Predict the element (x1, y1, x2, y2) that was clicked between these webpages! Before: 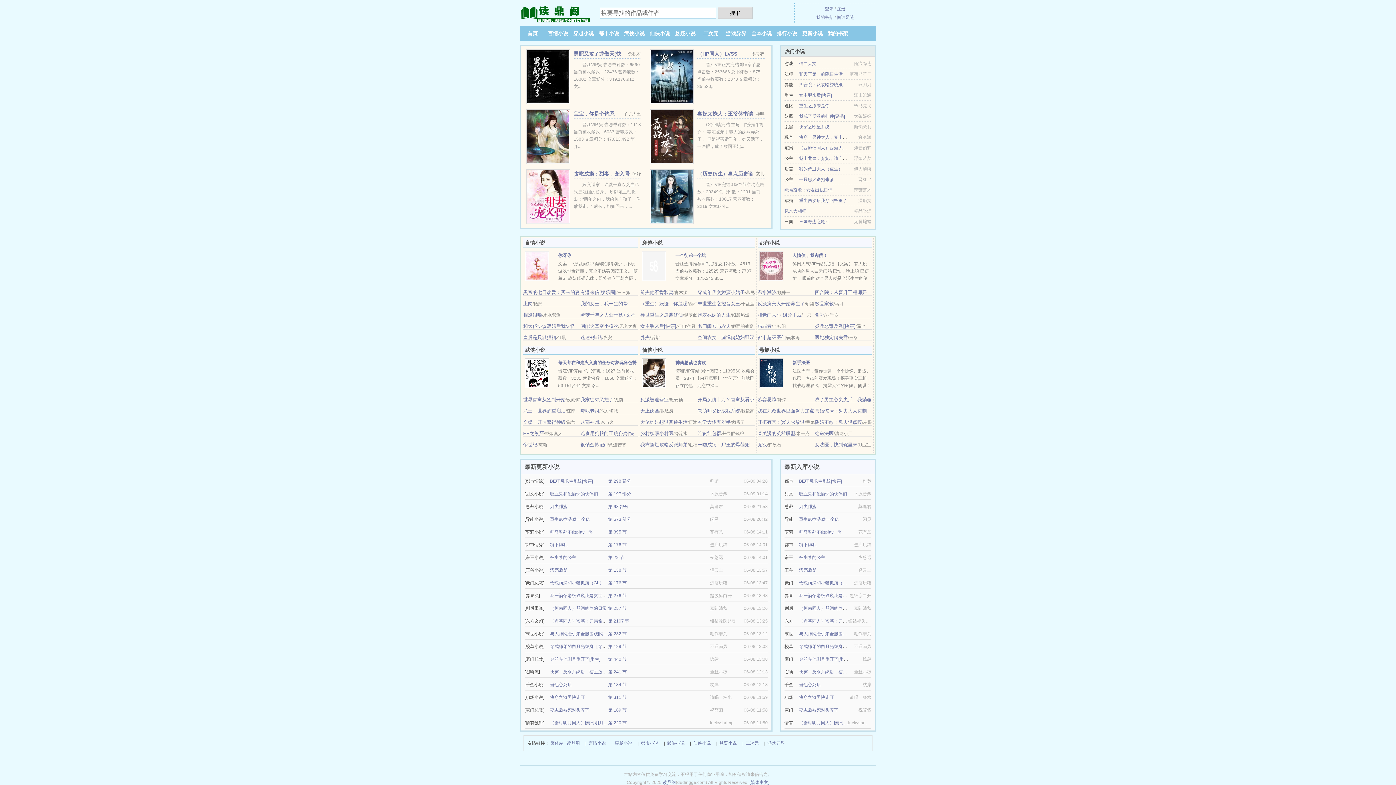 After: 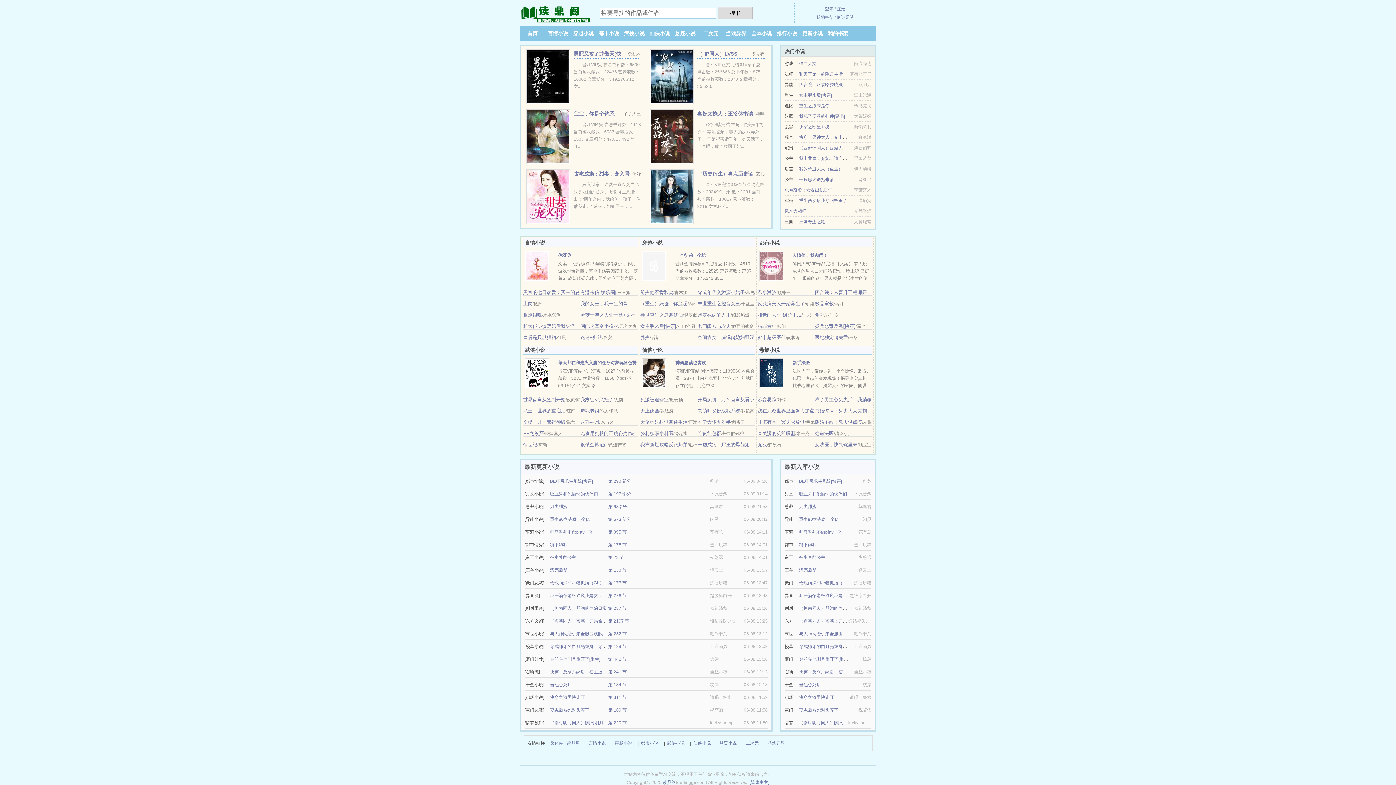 Action: bbox: (520, 11, 592, 16)